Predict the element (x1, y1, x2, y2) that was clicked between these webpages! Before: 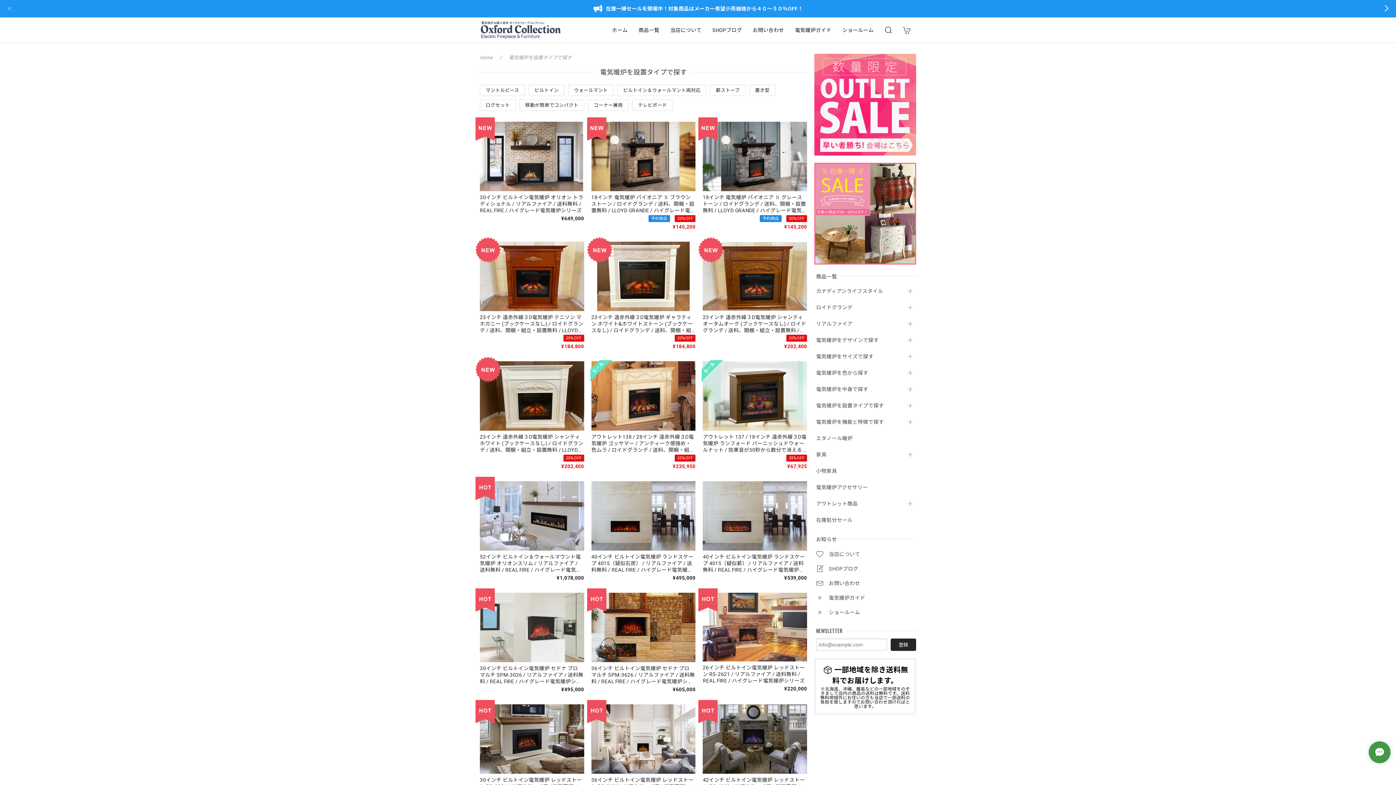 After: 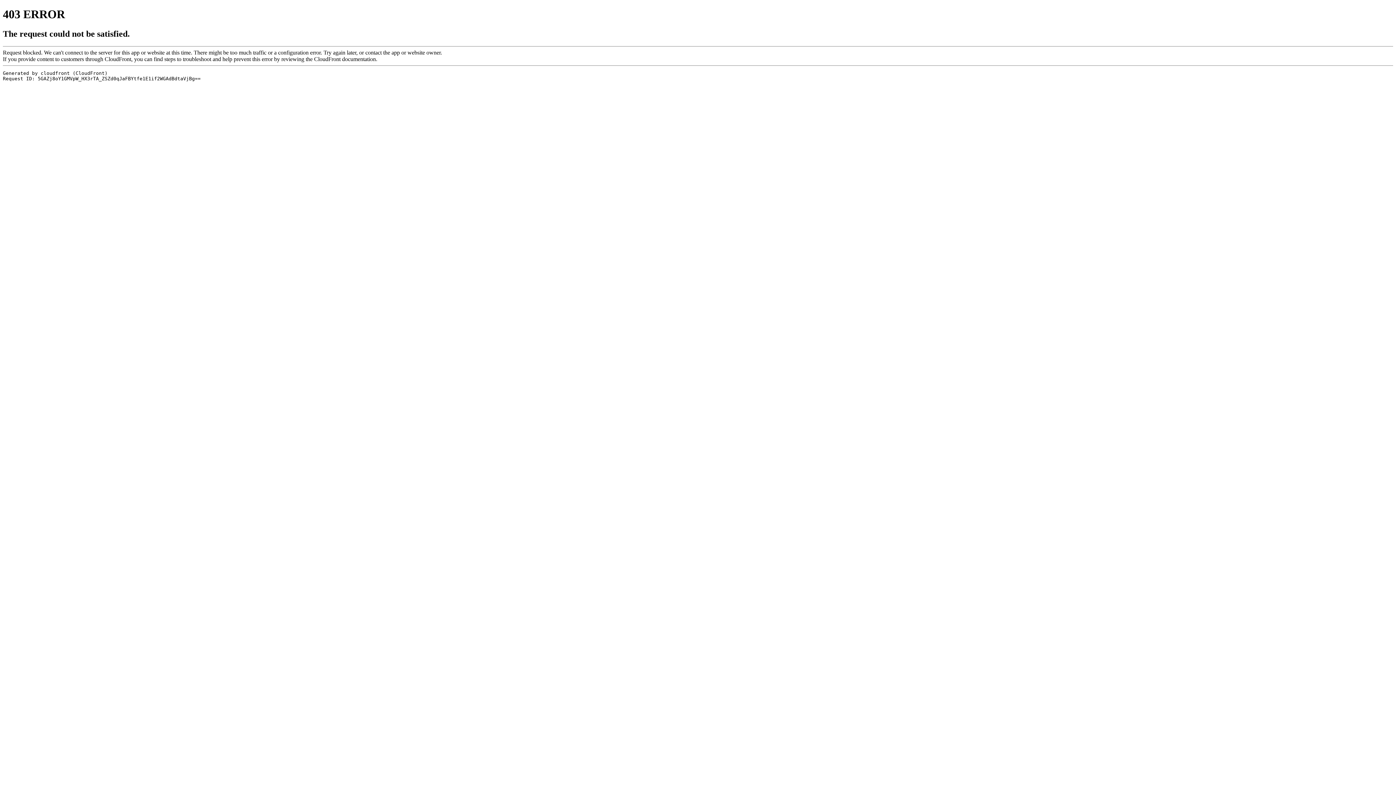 Action: label: 電気暖炉ガイド bbox: (814, 594, 916, 605)